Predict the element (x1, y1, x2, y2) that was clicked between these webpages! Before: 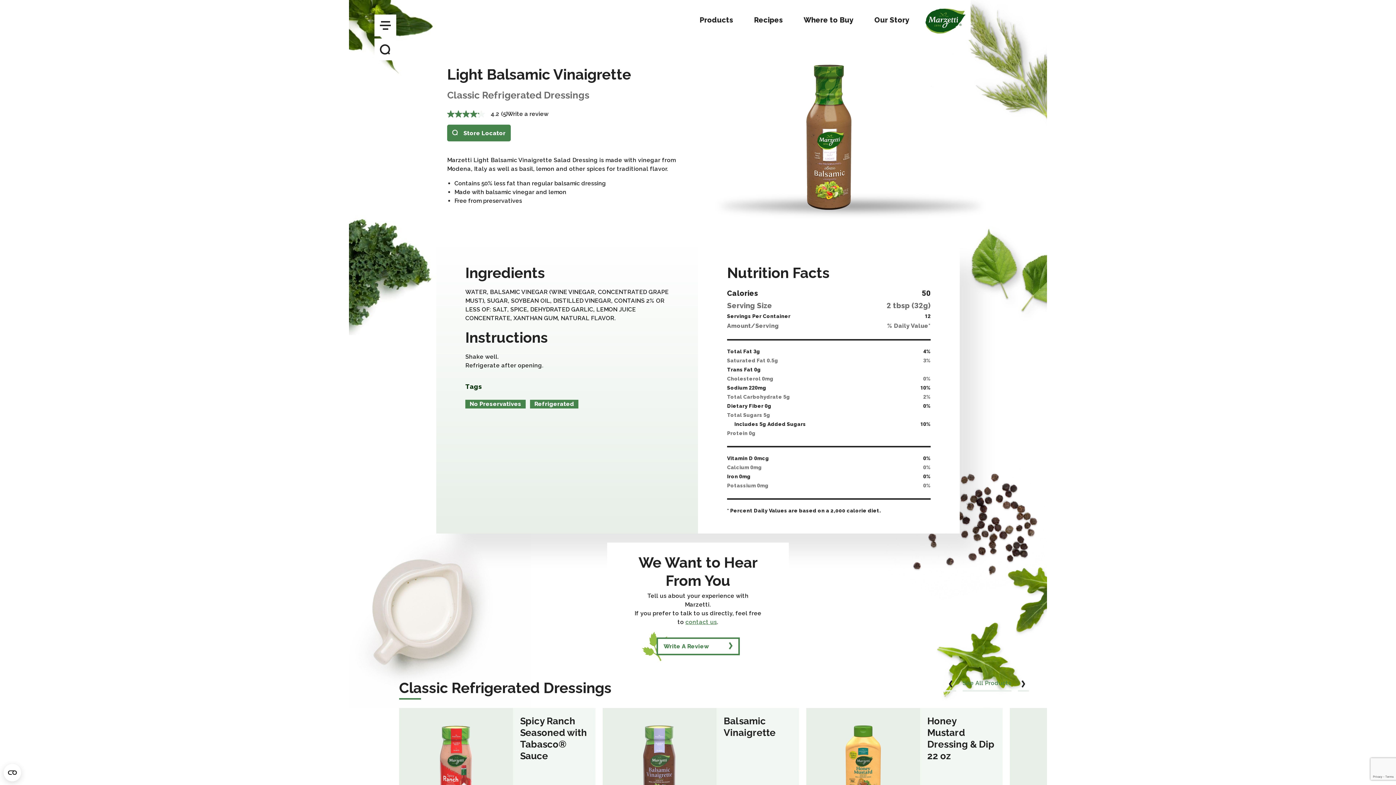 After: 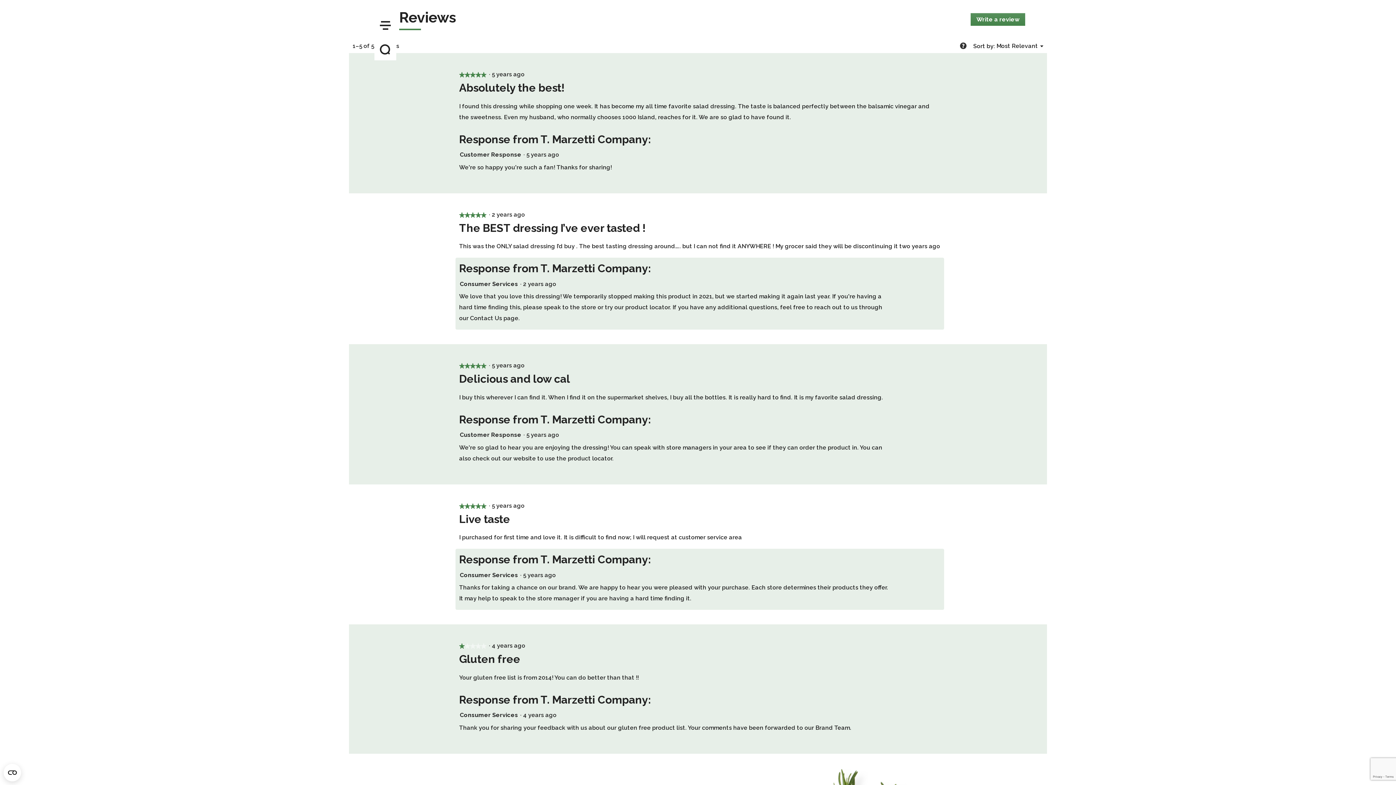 Action: label: average rating value is 4.2 of 5. bbox: (490, 111, 499, 117)